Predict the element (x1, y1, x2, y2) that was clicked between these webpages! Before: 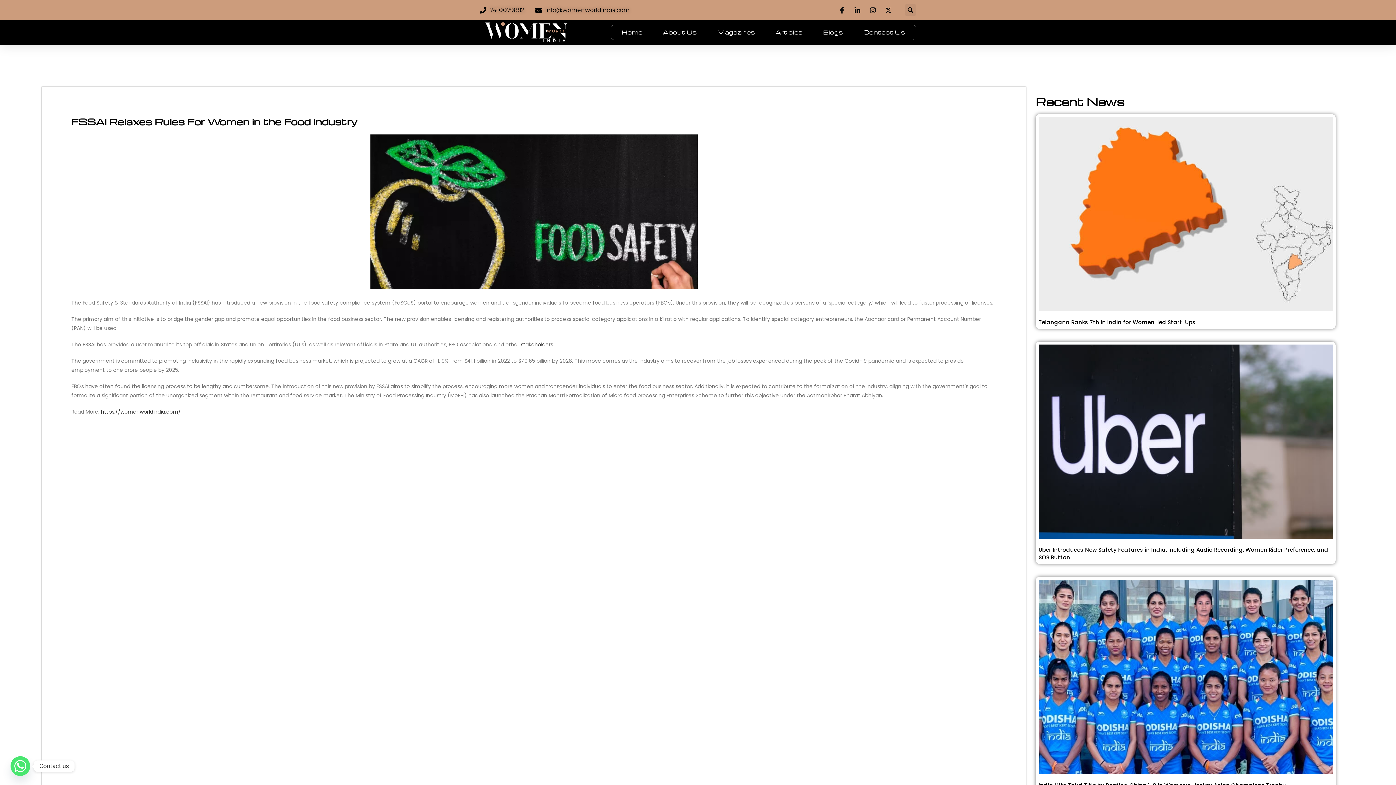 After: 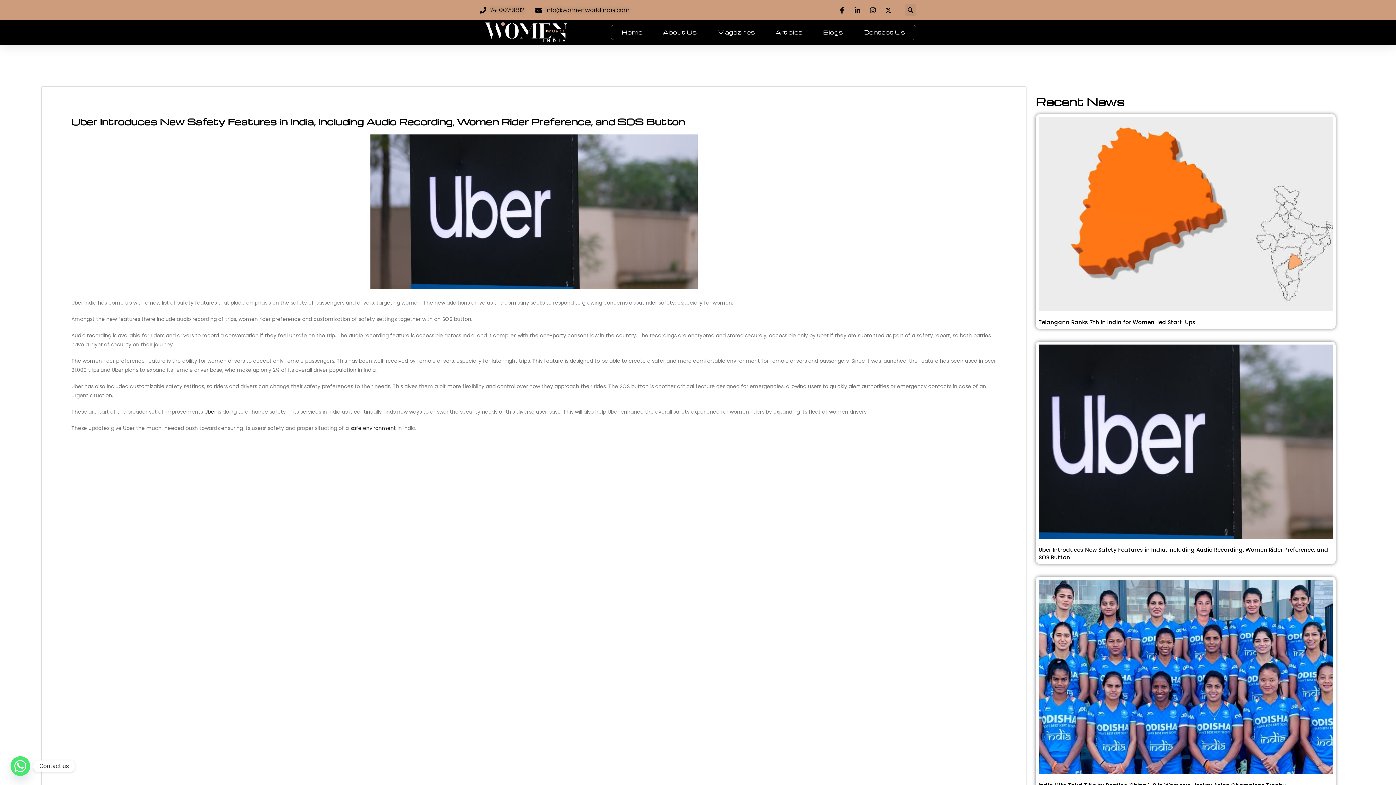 Action: bbox: (1038, 344, 1333, 539)